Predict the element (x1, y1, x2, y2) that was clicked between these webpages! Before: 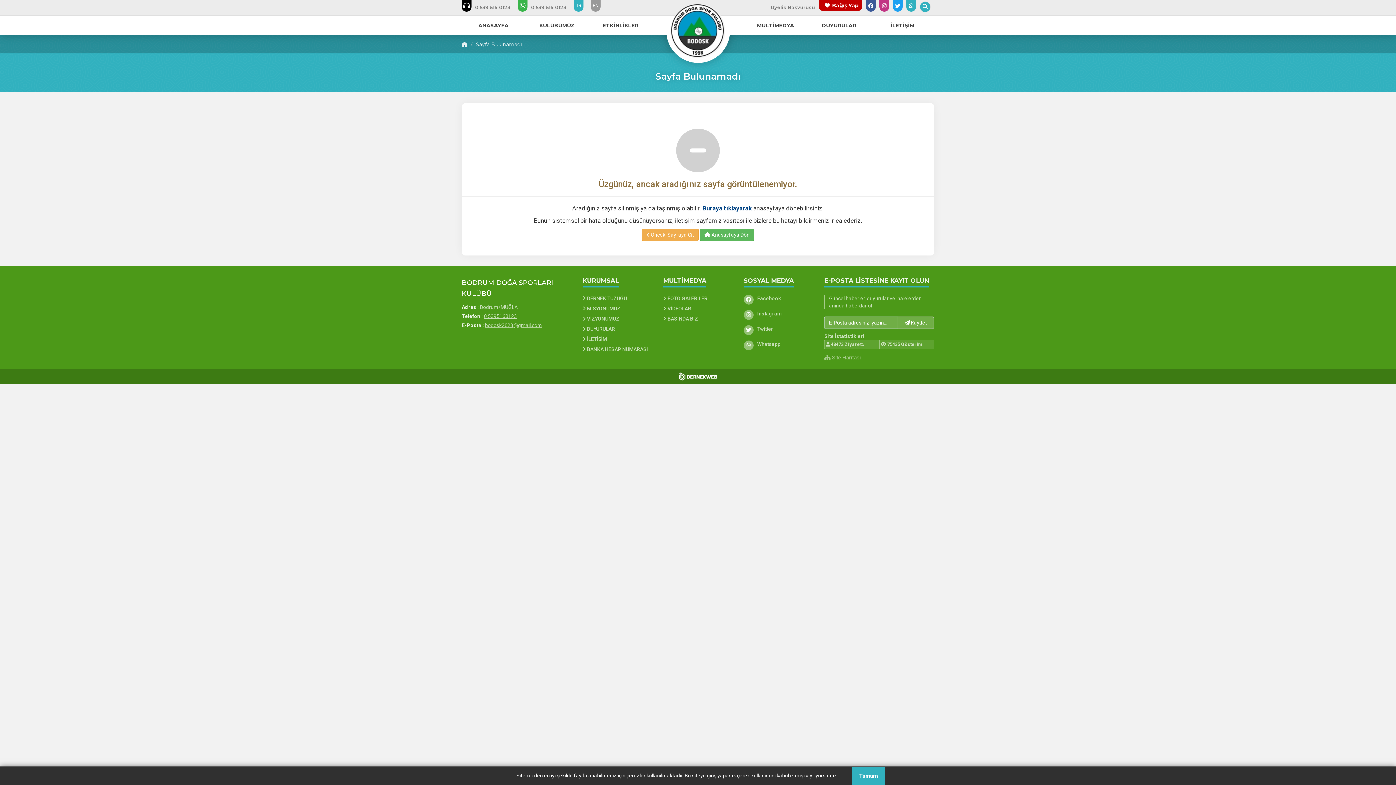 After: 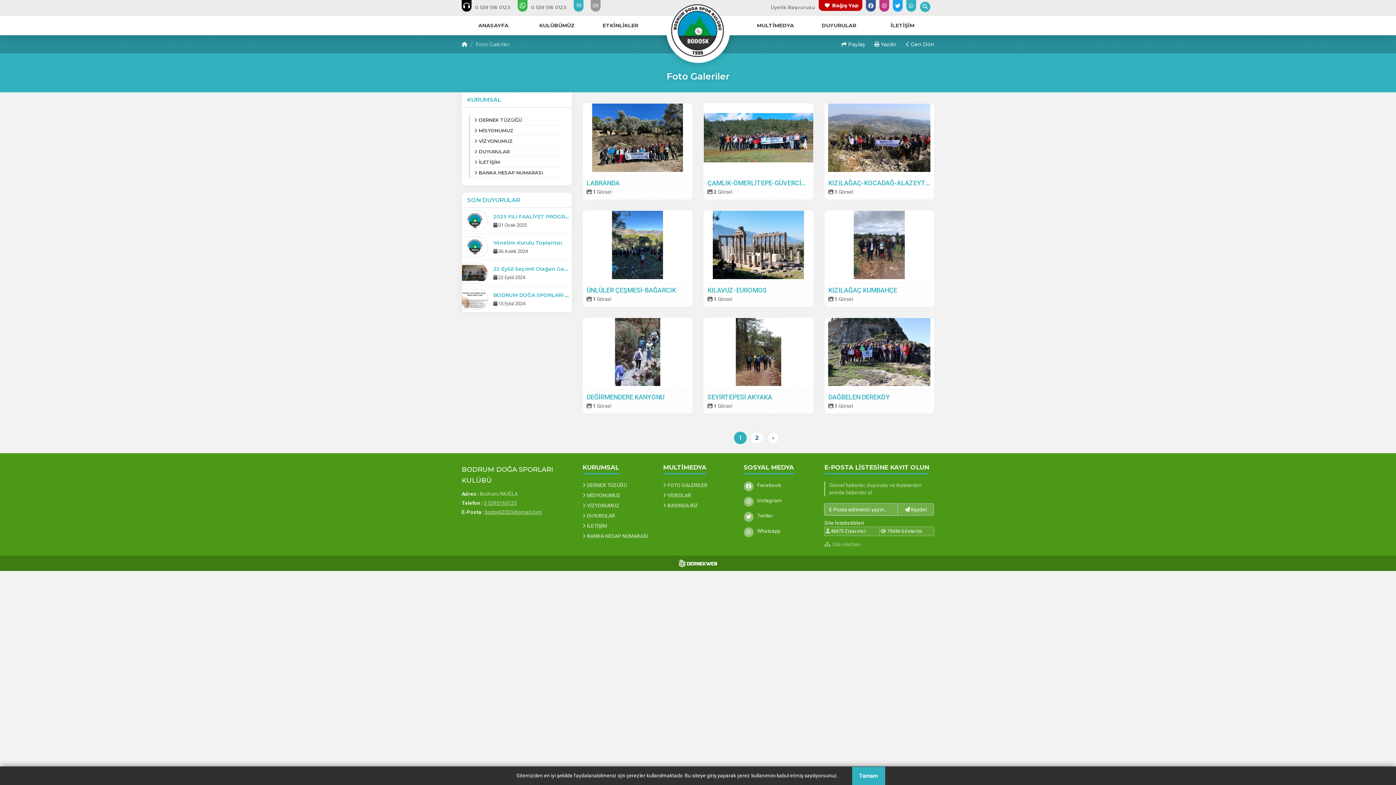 Action: bbox: (663, 294, 733, 302) label:  FOTO GALERİLER